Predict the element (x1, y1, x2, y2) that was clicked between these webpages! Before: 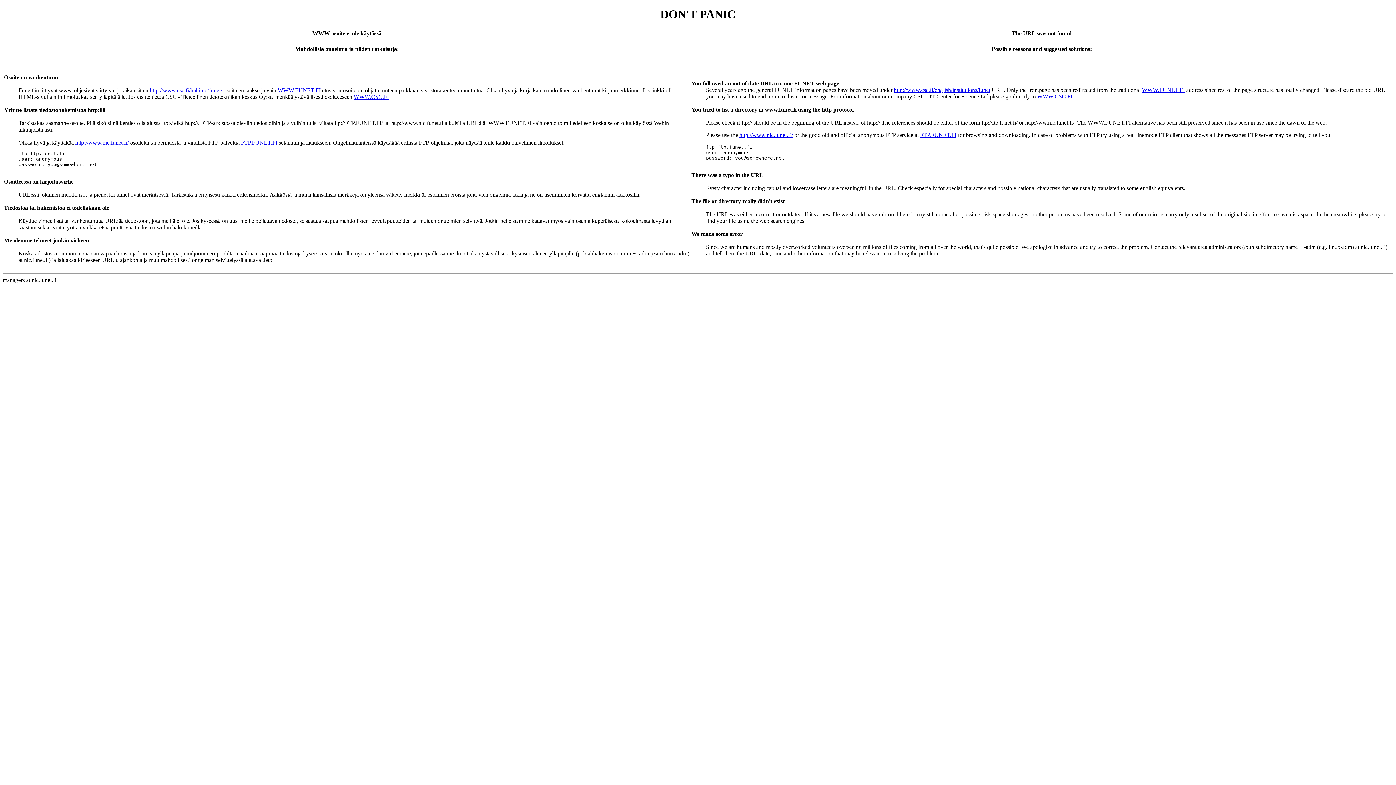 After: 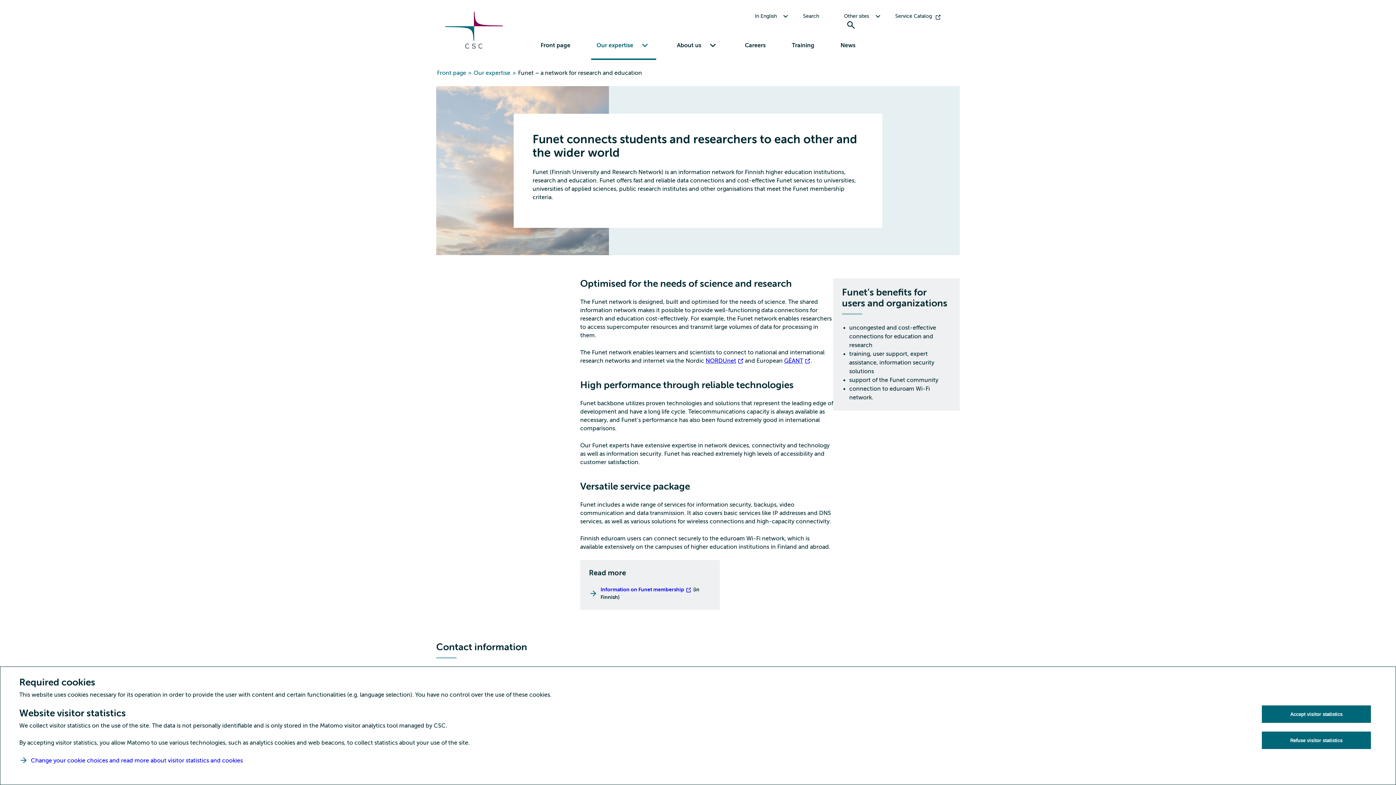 Action: bbox: (149, 87, 222, 93) label: http://www.csc.fi/hallinto/funet/